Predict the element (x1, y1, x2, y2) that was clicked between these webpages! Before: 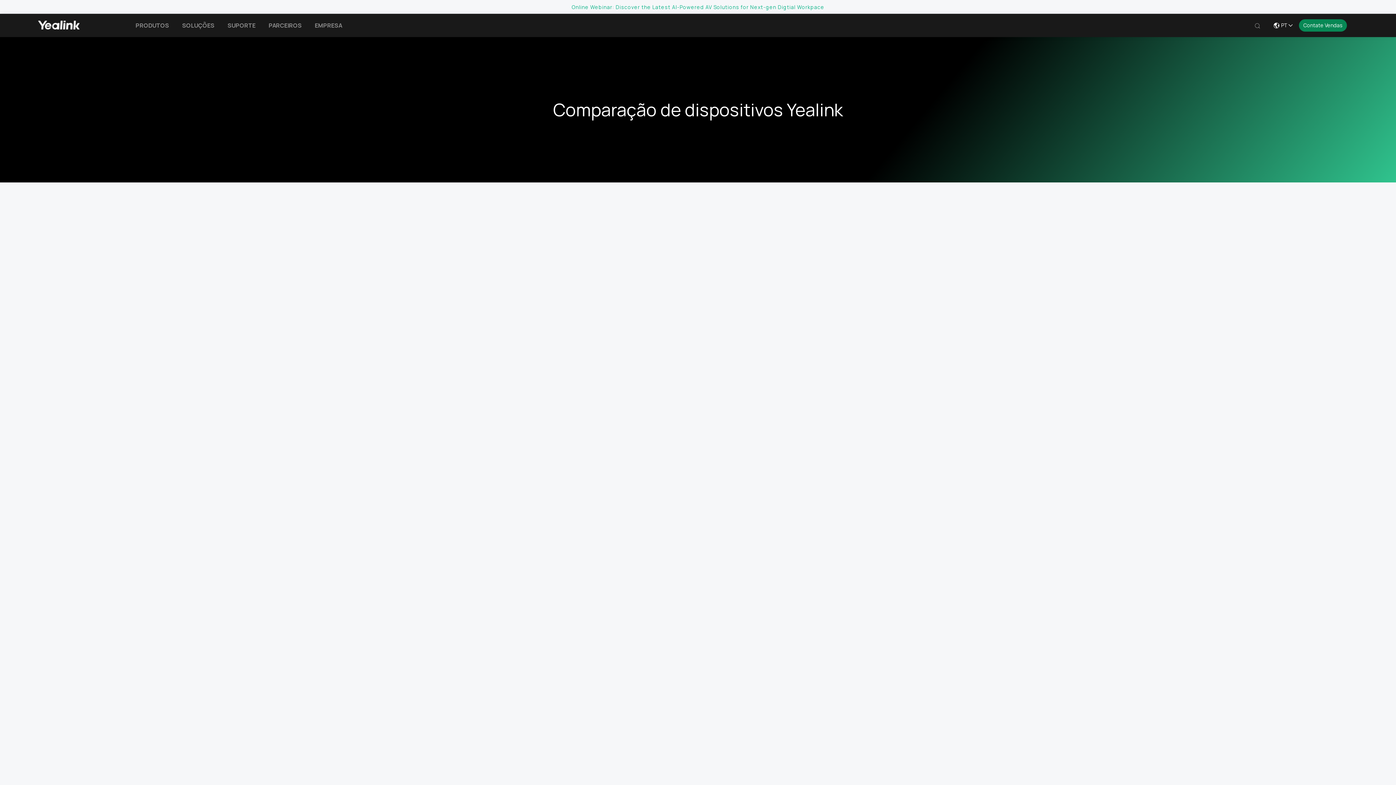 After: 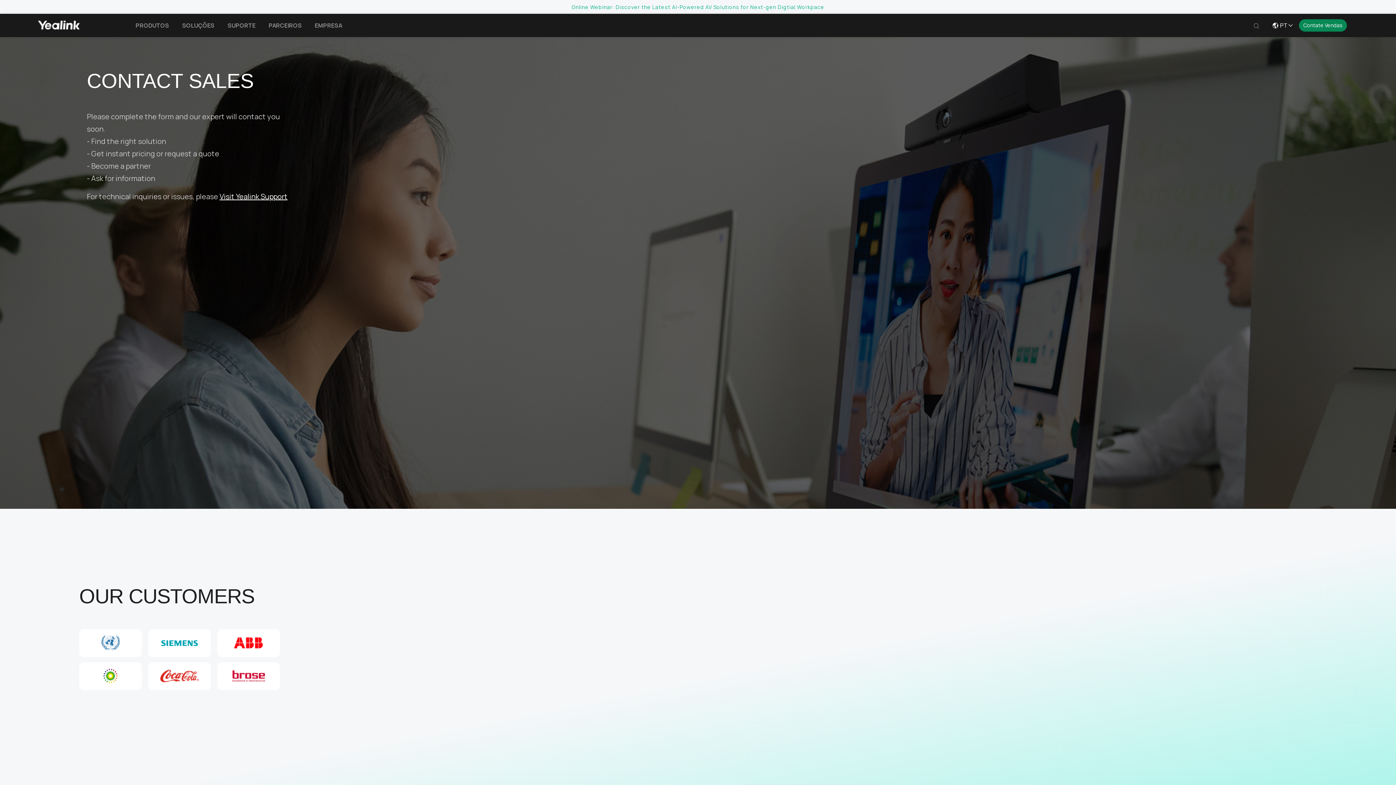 Action: bbox: (1299, 19, 1347, 31) label: Contate Vendas